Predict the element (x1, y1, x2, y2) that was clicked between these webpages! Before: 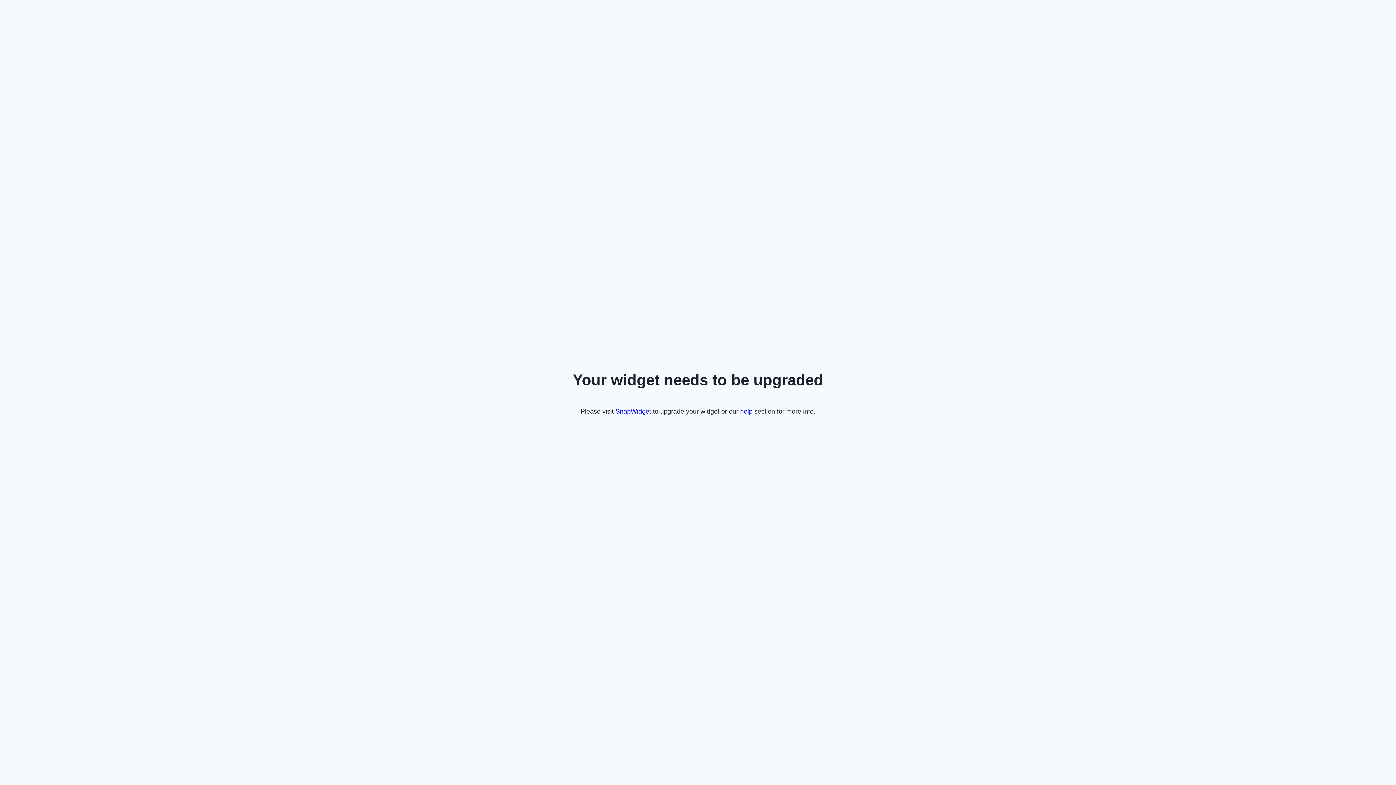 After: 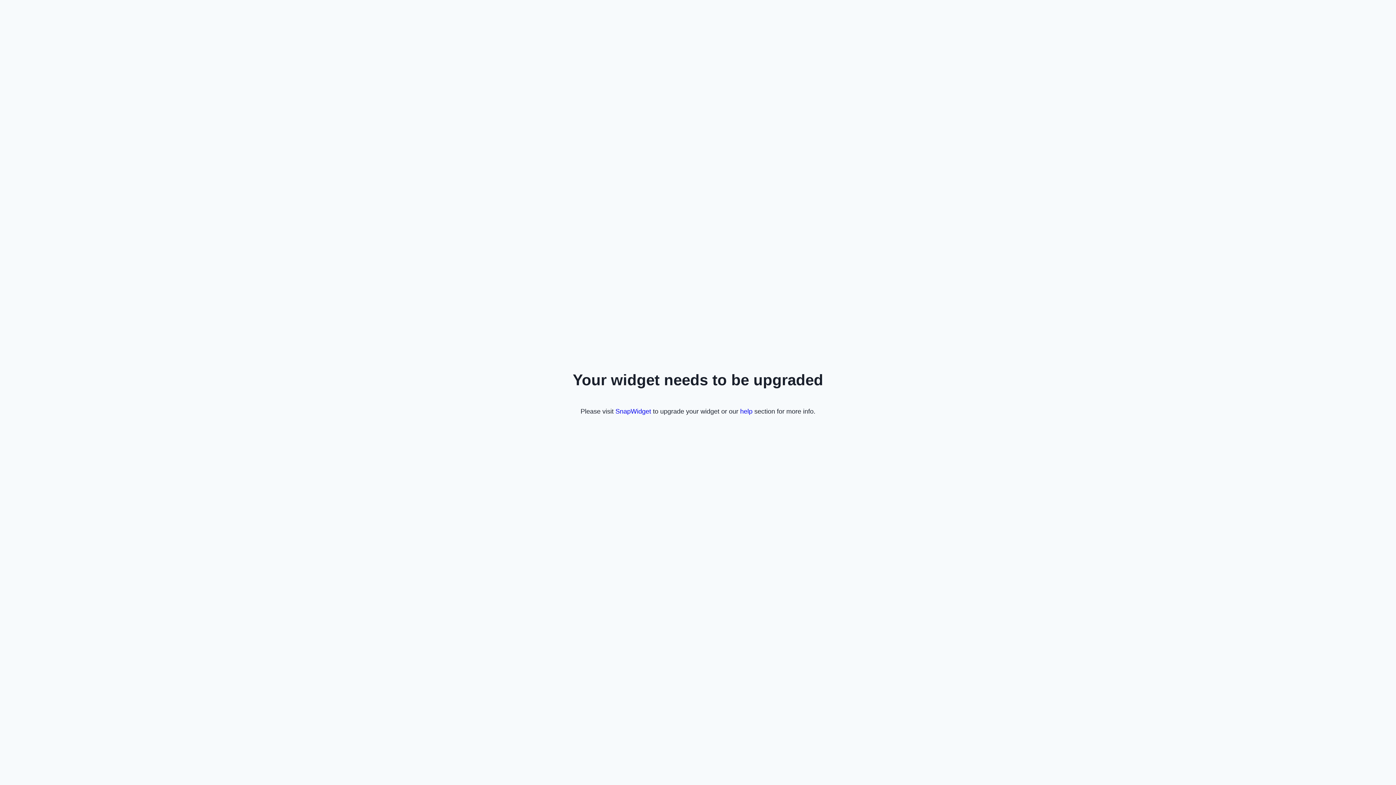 Action: bbox: (615, 407, 651, 415) label: SnapWidget